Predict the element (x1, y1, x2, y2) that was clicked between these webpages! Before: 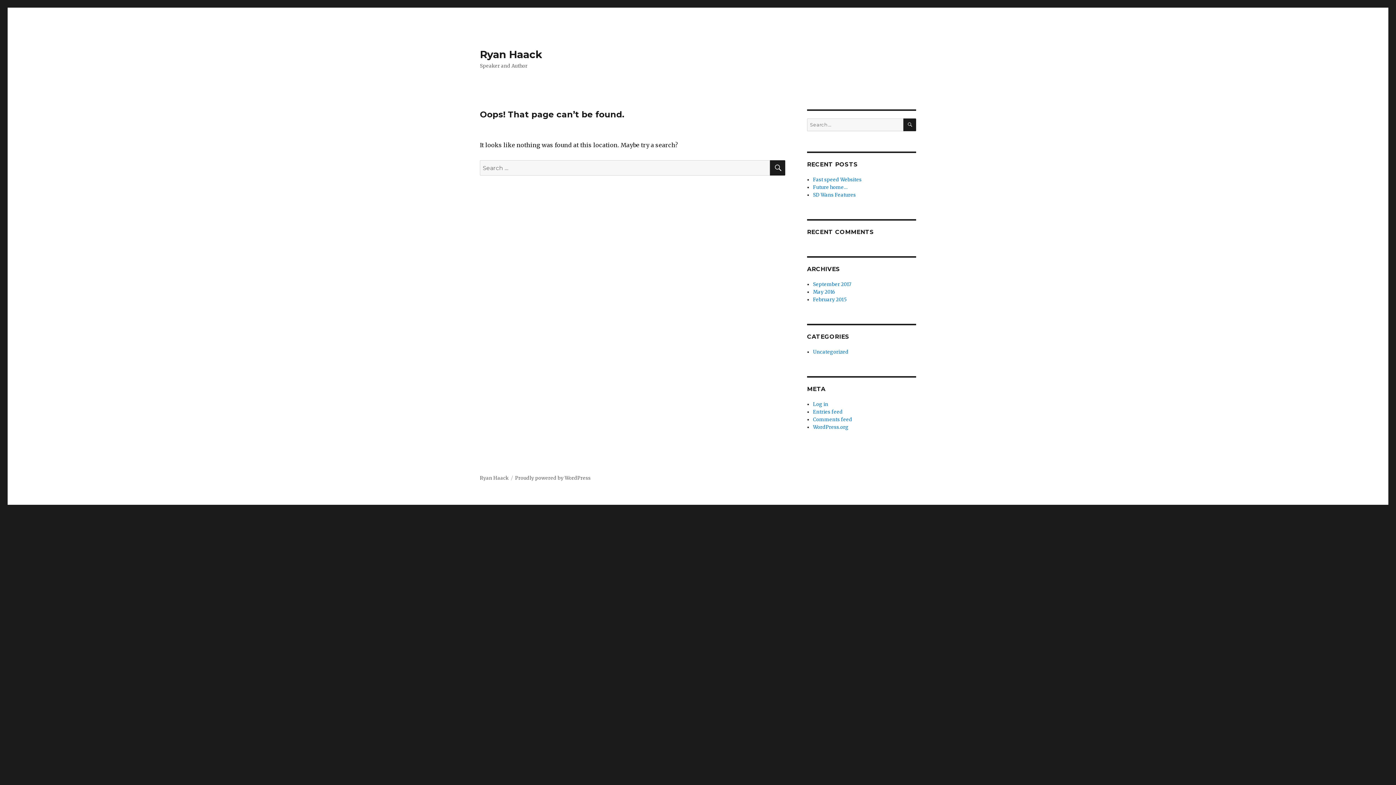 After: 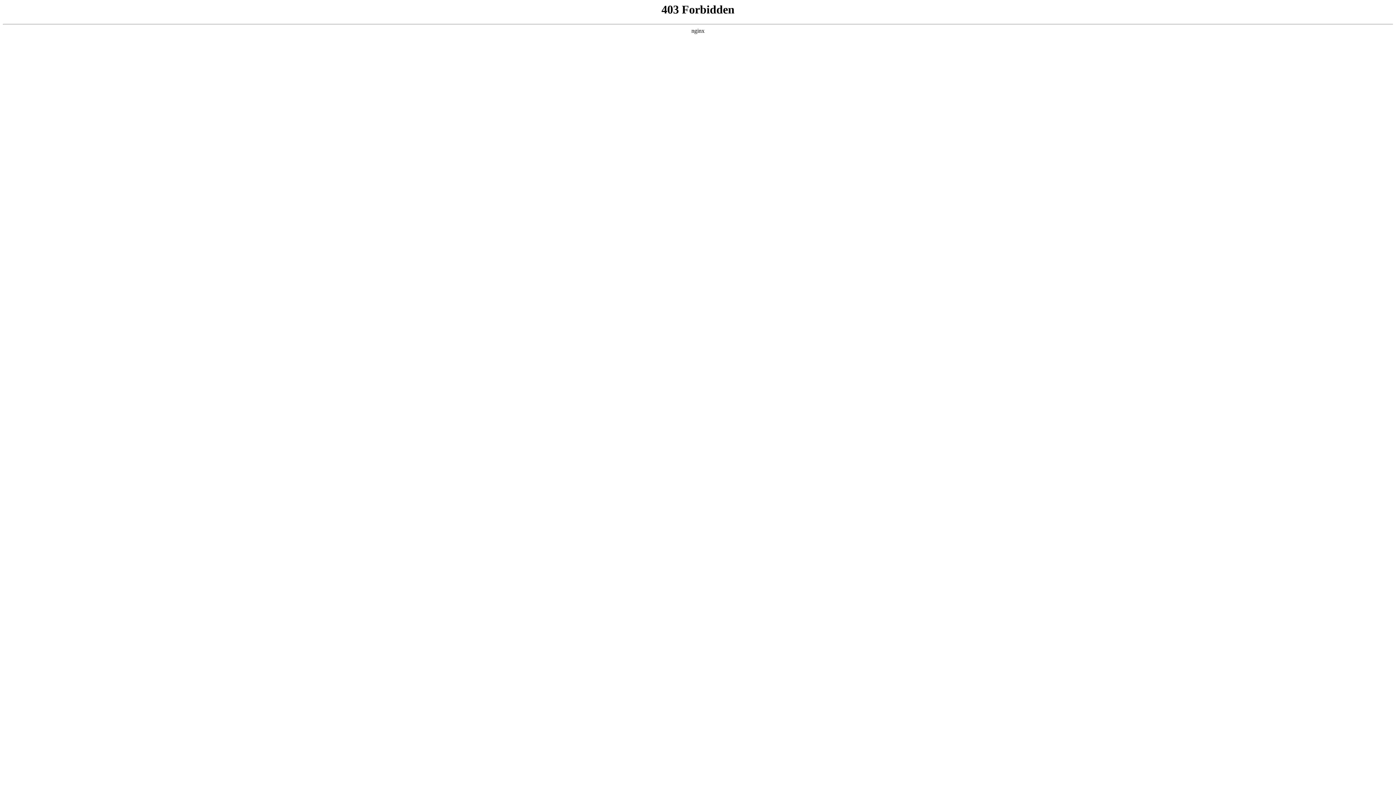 Action: bbox: (813, 424, 848, 430) label: WordPress.org